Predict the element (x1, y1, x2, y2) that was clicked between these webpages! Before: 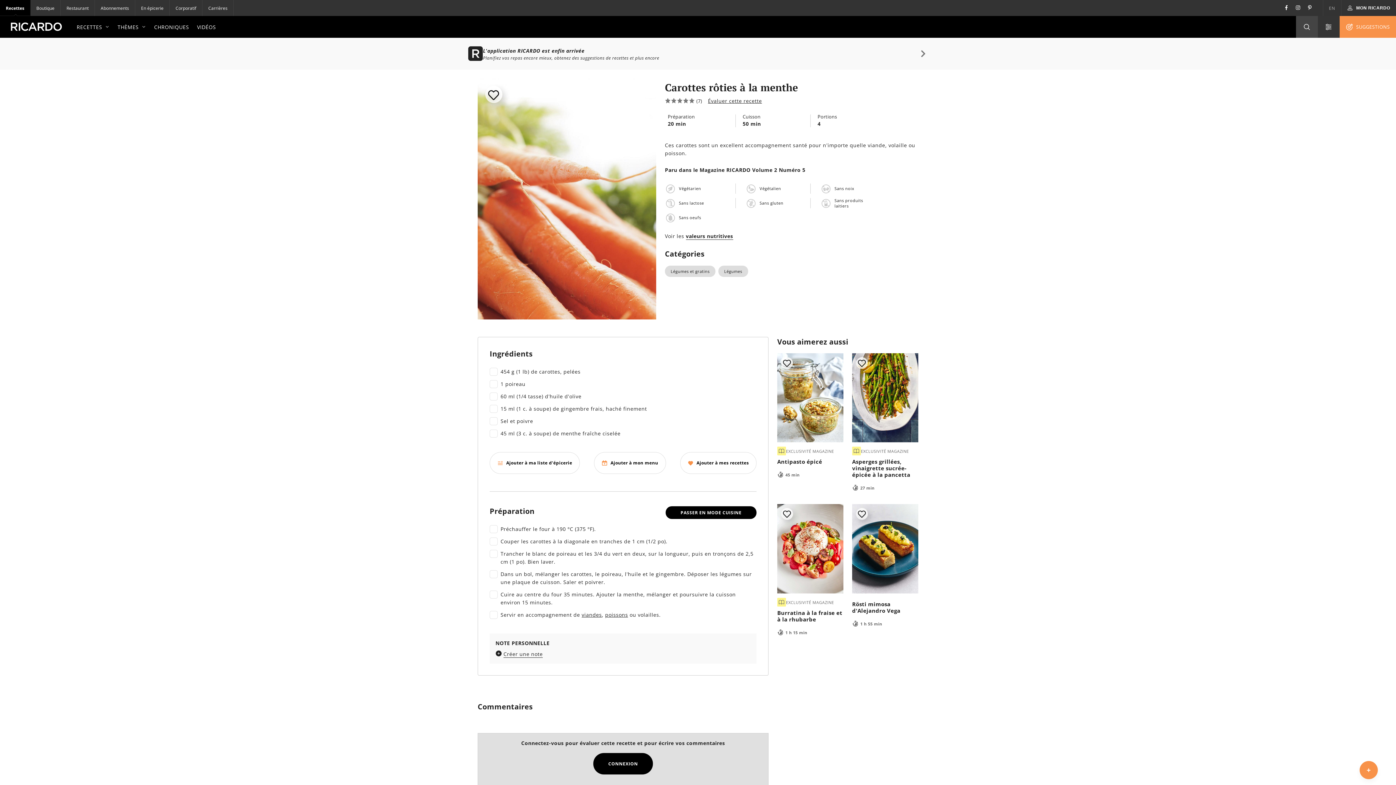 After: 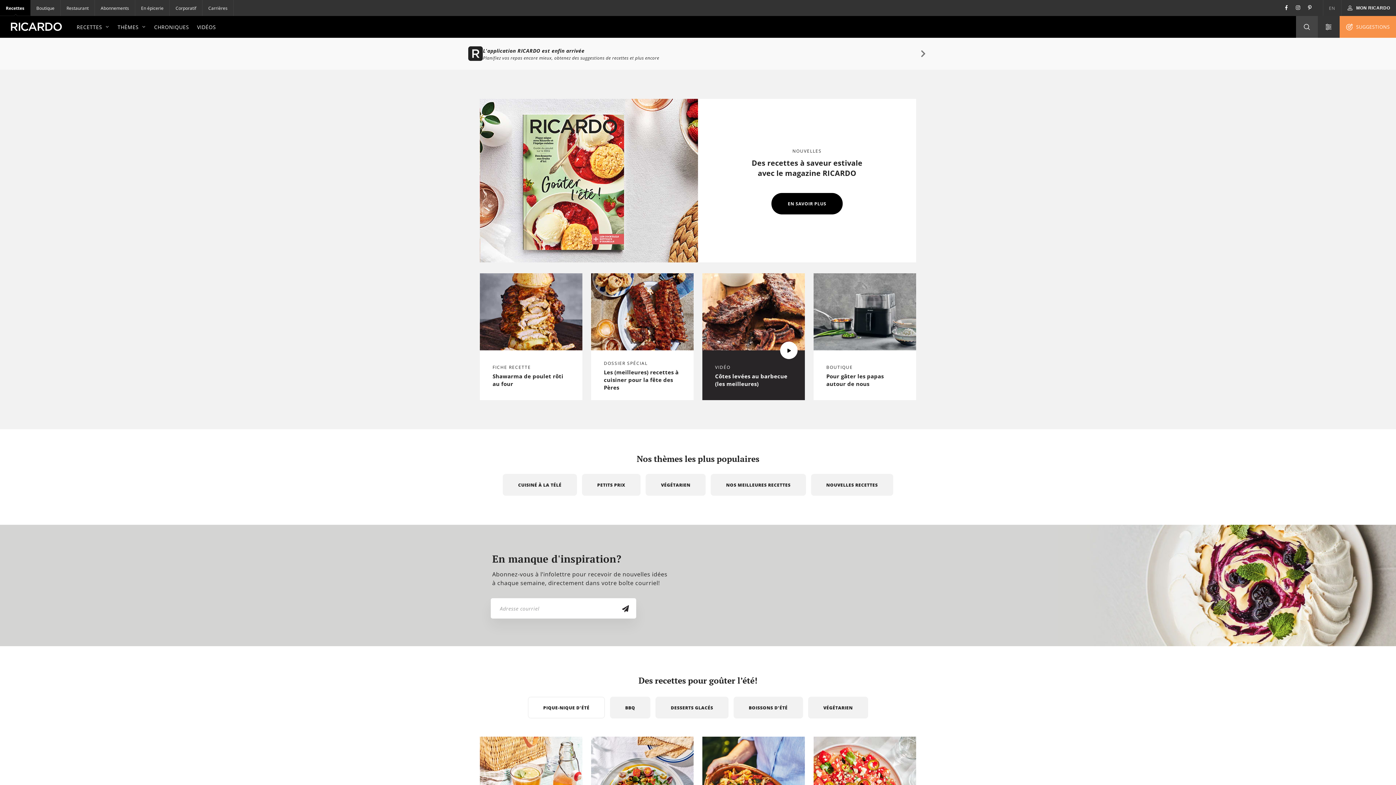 Action: label: Recettes bbox: (0, 0, 30, 16)